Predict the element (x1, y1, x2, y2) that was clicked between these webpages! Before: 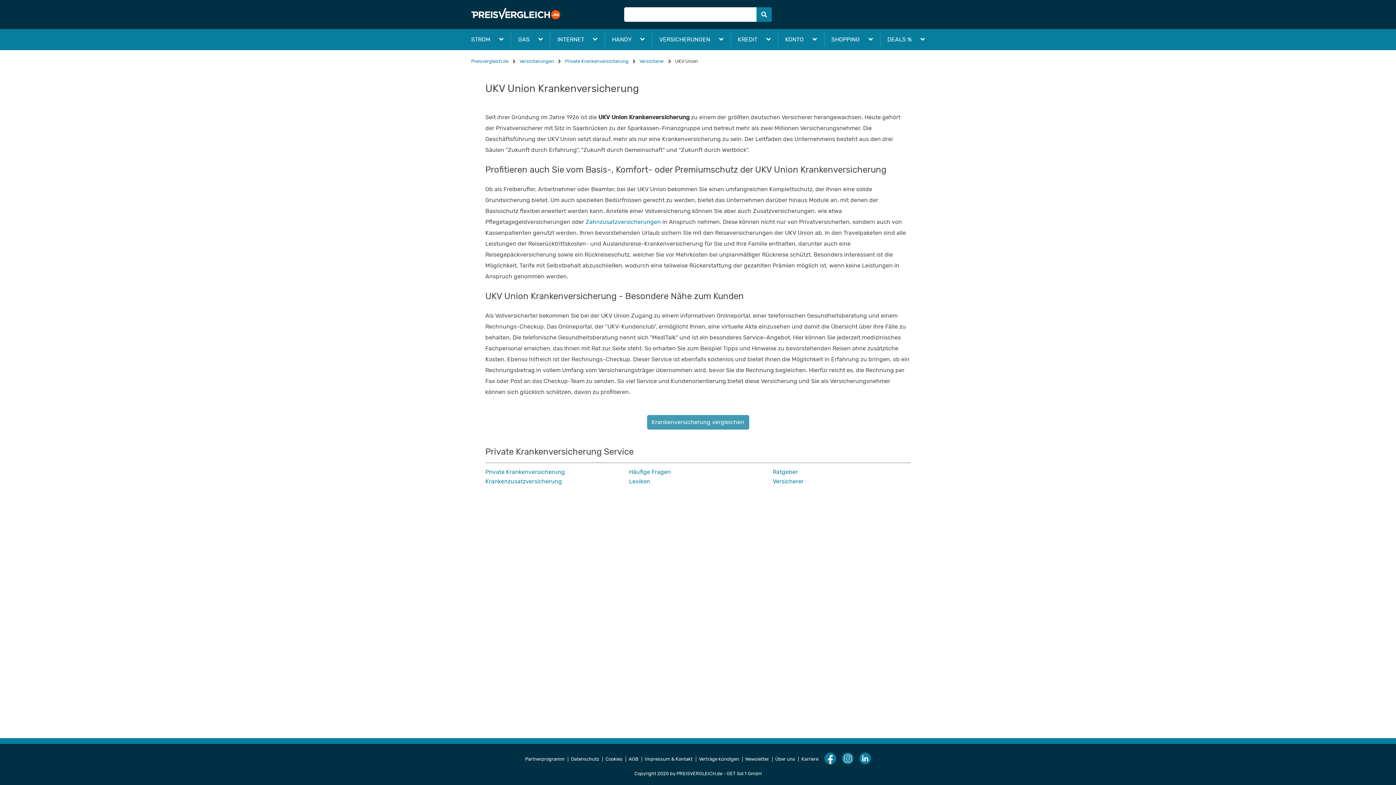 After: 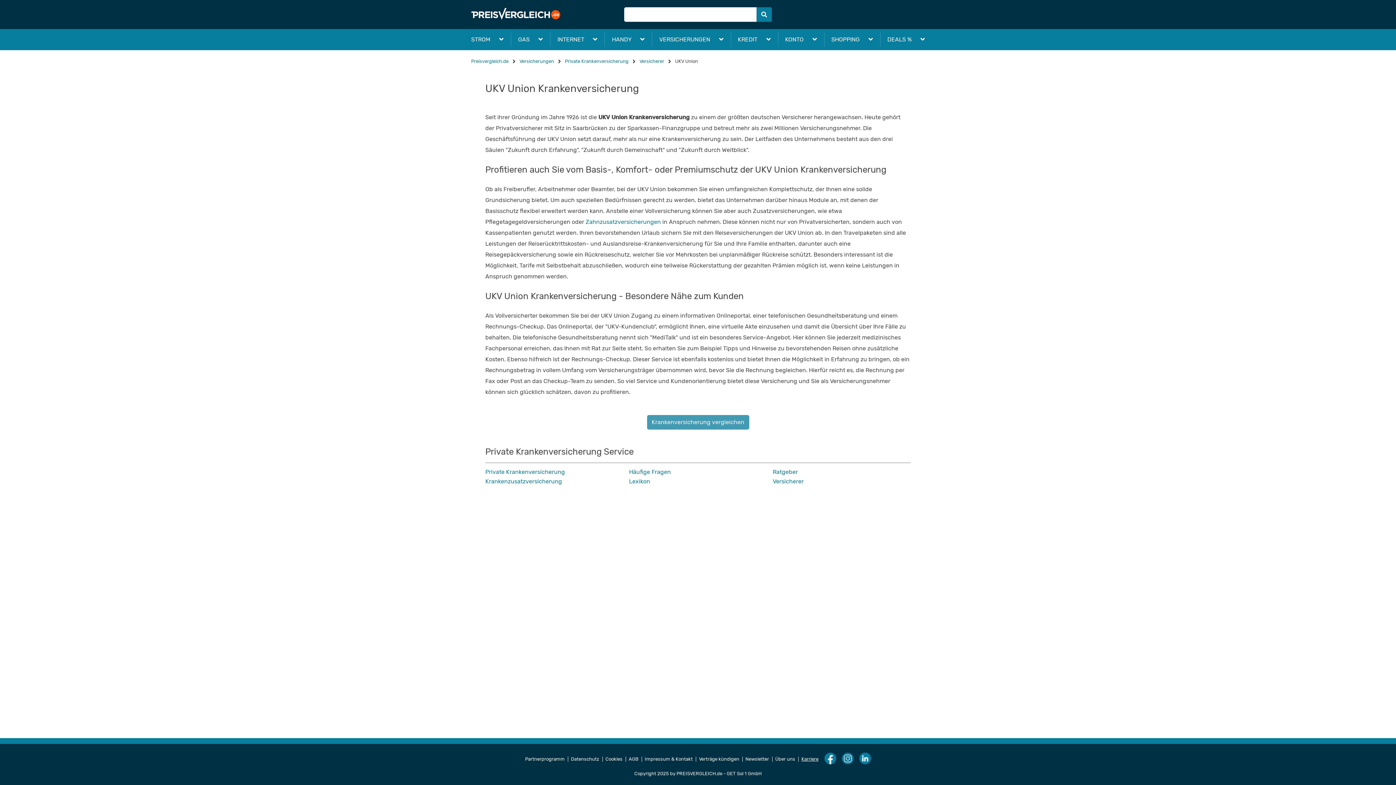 Action: label: Karriere bbox: (798, 756, 821, 762)